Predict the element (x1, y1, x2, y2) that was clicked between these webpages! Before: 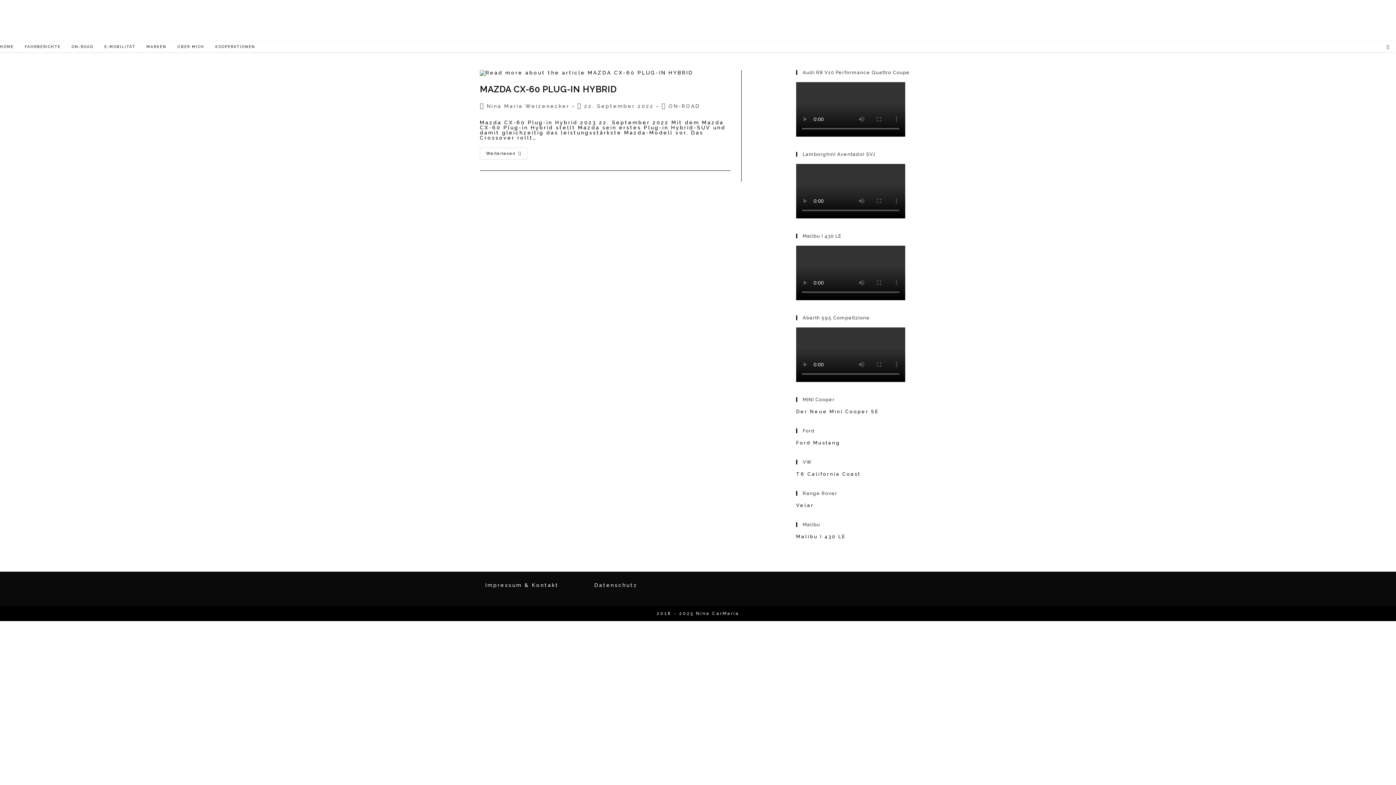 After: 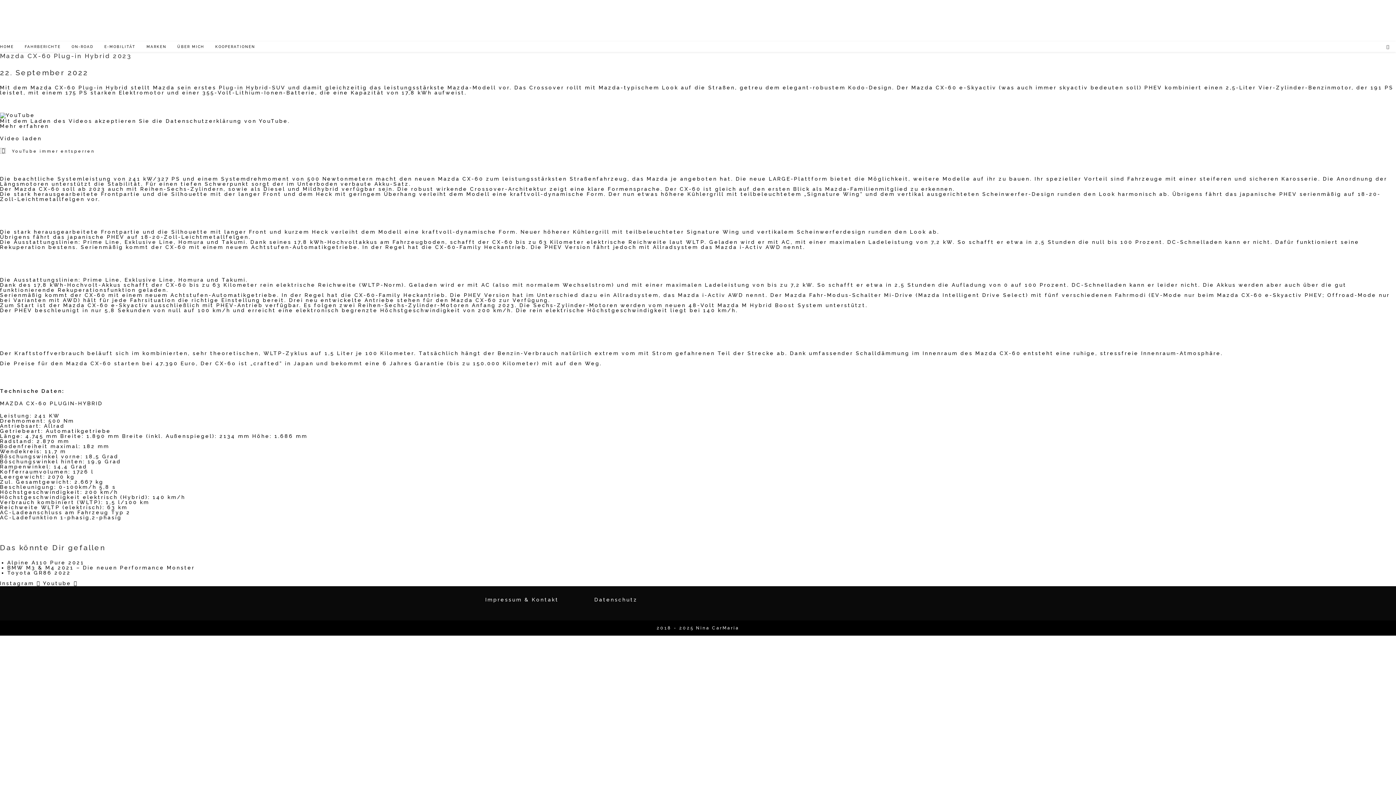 Action: label: MAZDA CX-60 PLUG-IN HYBRID bbox: (480, 84, 616, 94)